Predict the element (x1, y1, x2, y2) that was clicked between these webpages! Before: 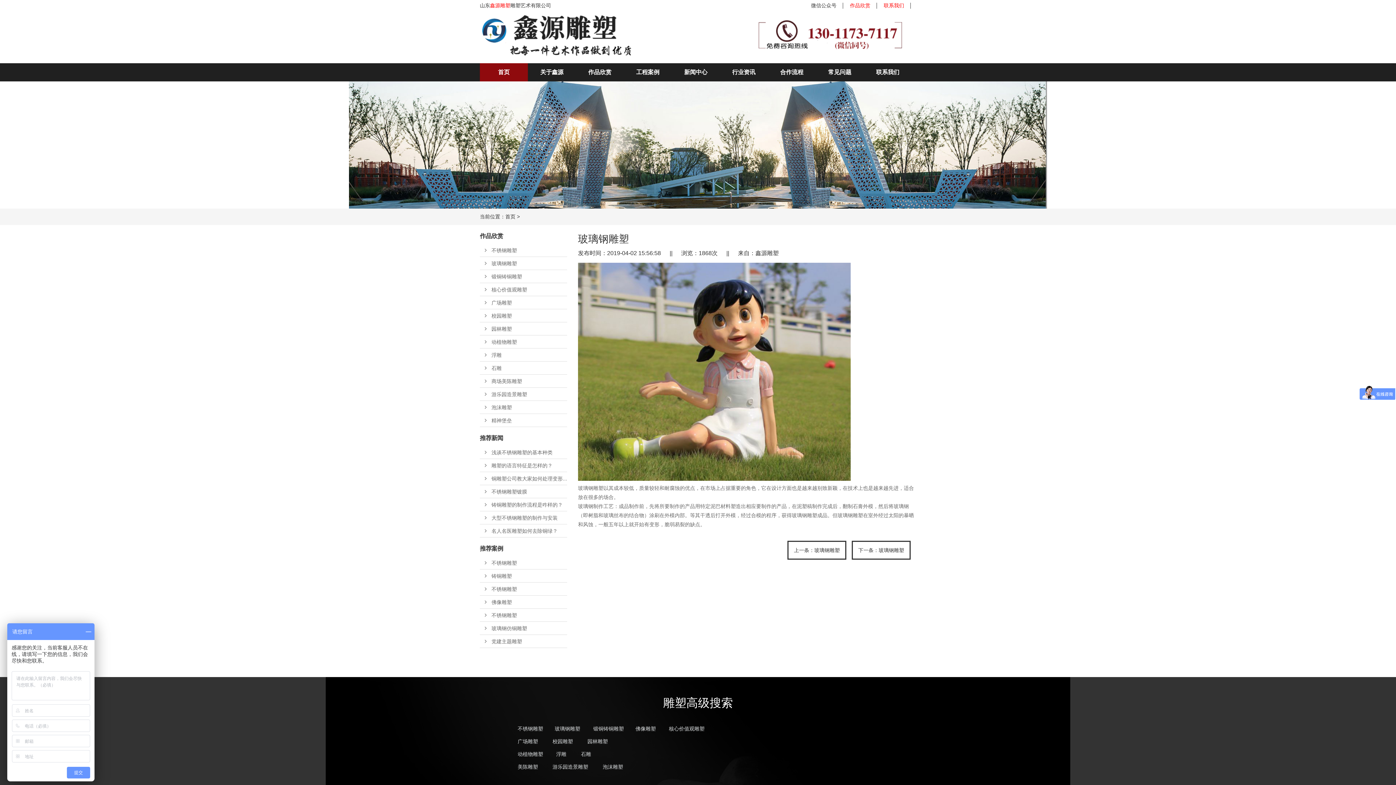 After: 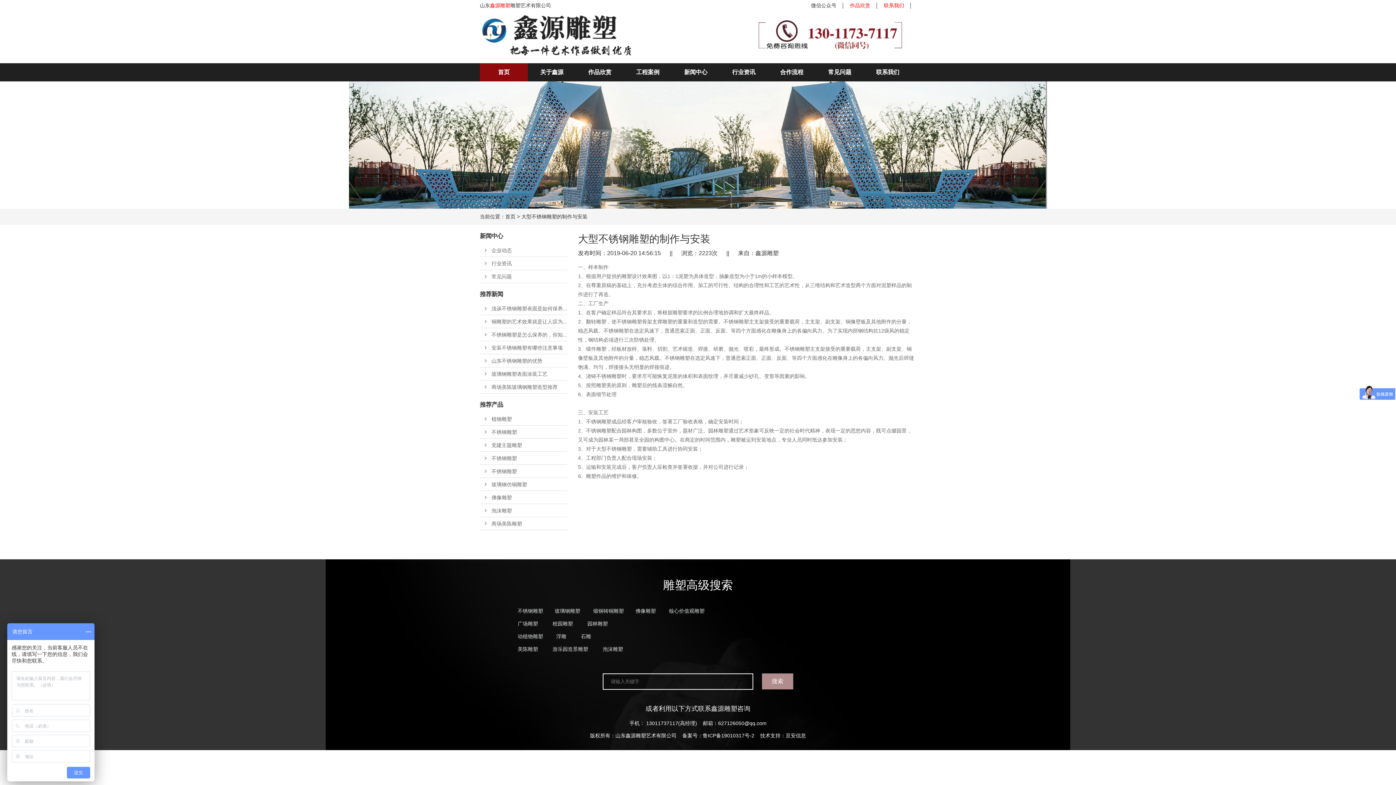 Action: label: 大型不锈钢雕塑的制作与安装 bbox: (480, 511, 567, 524)